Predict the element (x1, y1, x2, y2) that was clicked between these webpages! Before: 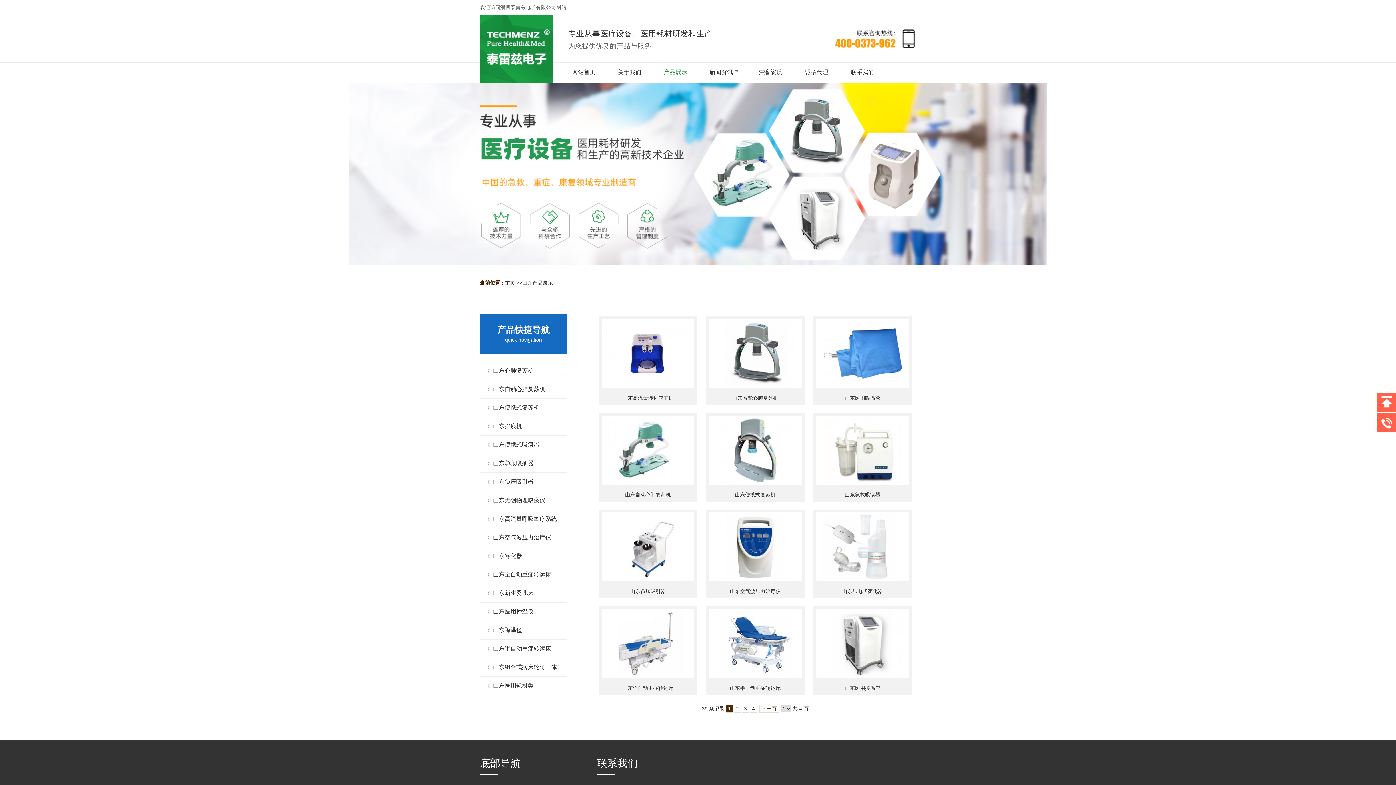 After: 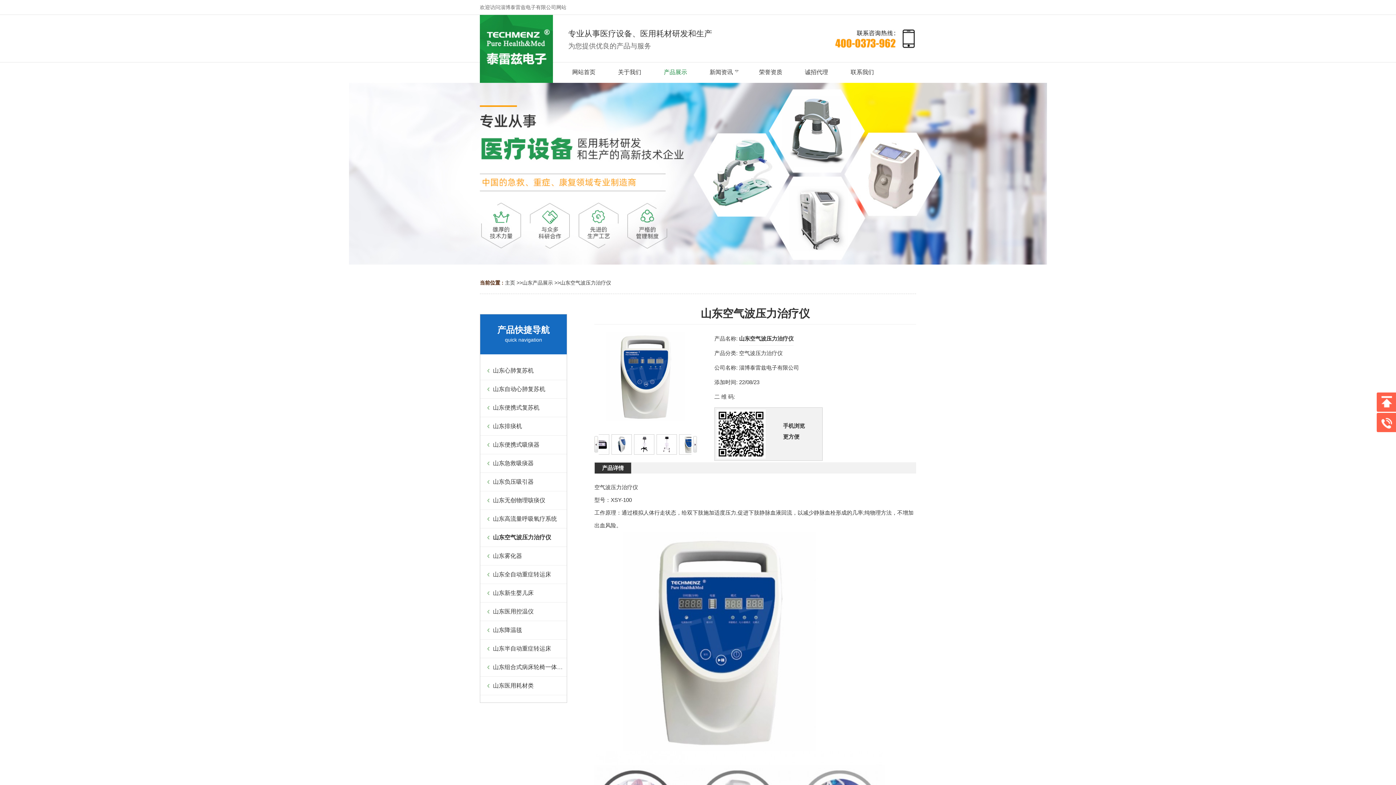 Action: bbox: (706, 584, 804, 598) label: 山东空气波压力治疗仪